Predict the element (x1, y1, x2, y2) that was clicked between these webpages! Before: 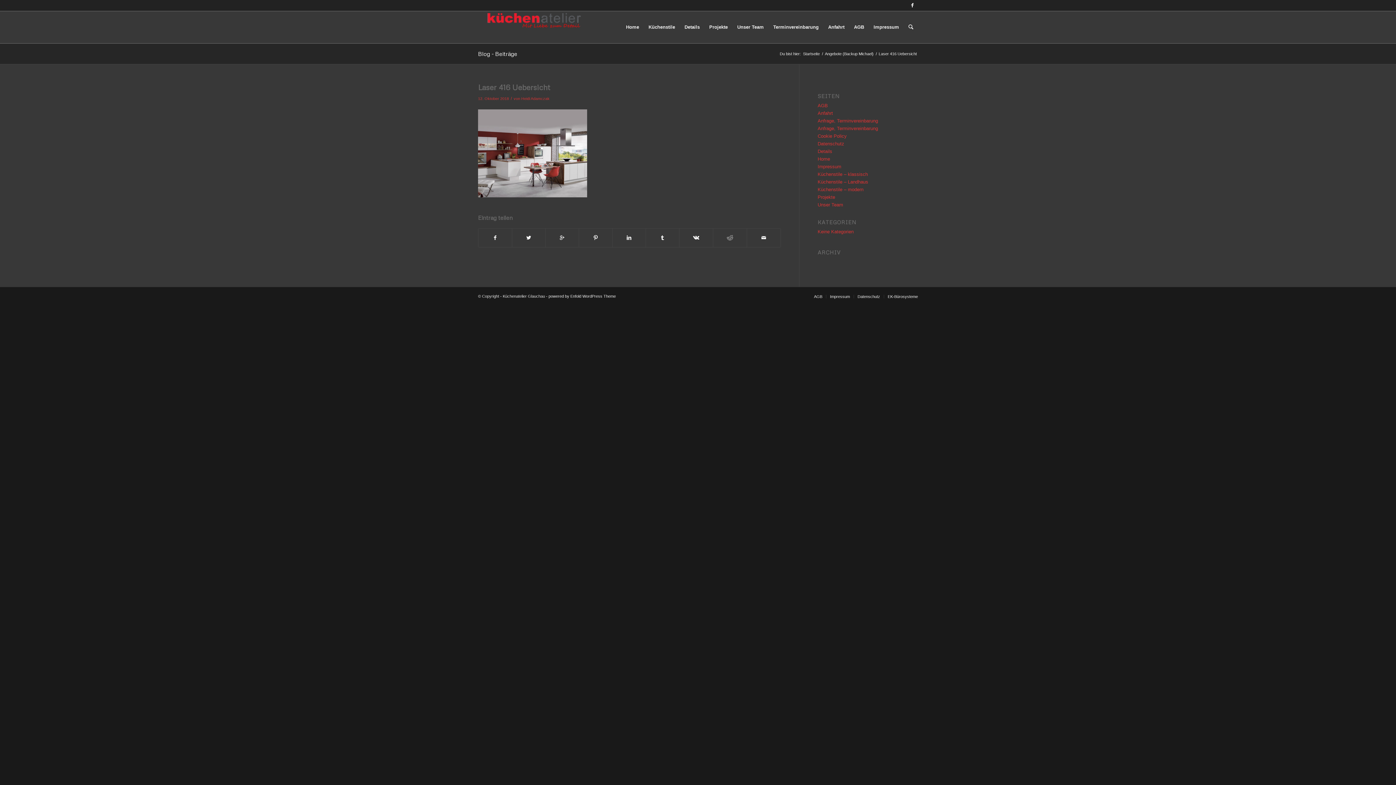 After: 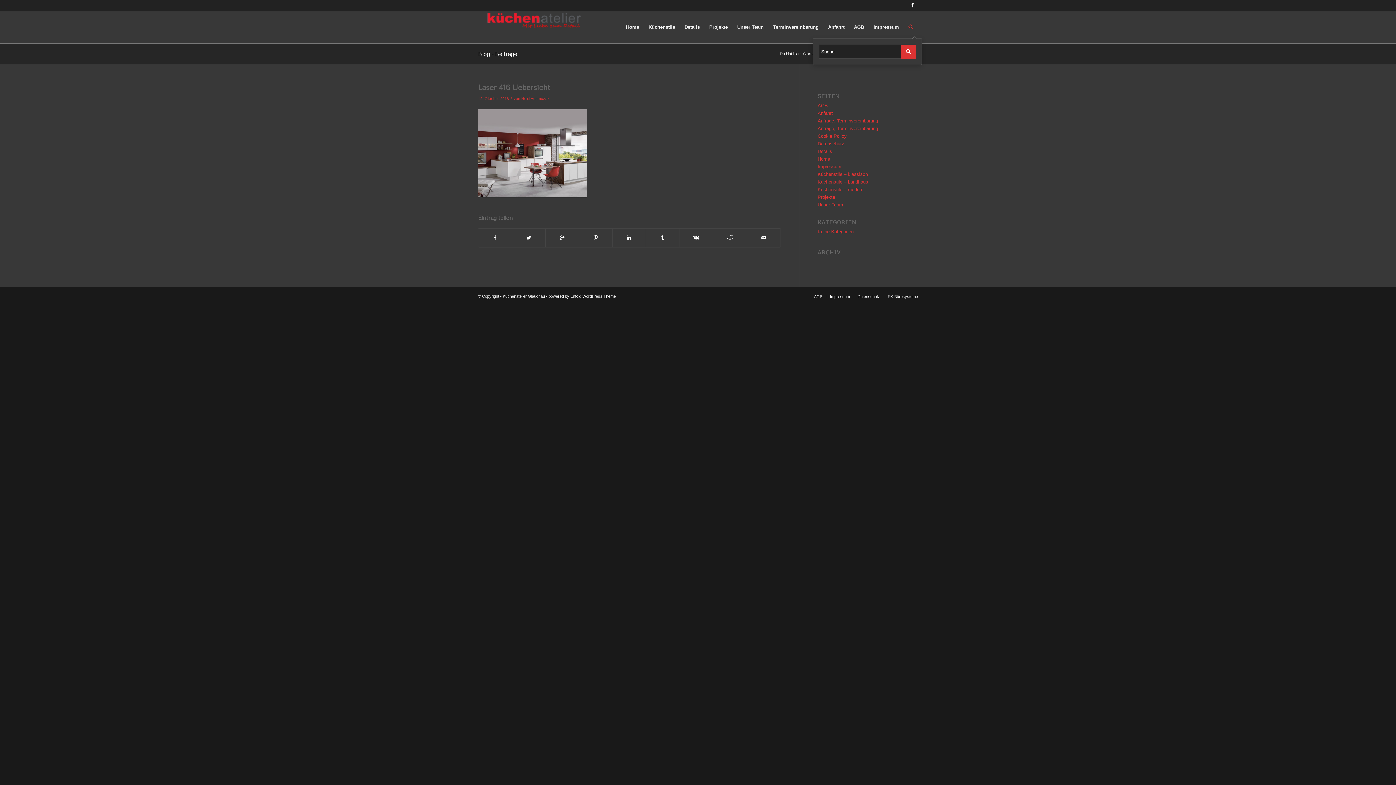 Action: bbox: (904, 11, 918, 43)